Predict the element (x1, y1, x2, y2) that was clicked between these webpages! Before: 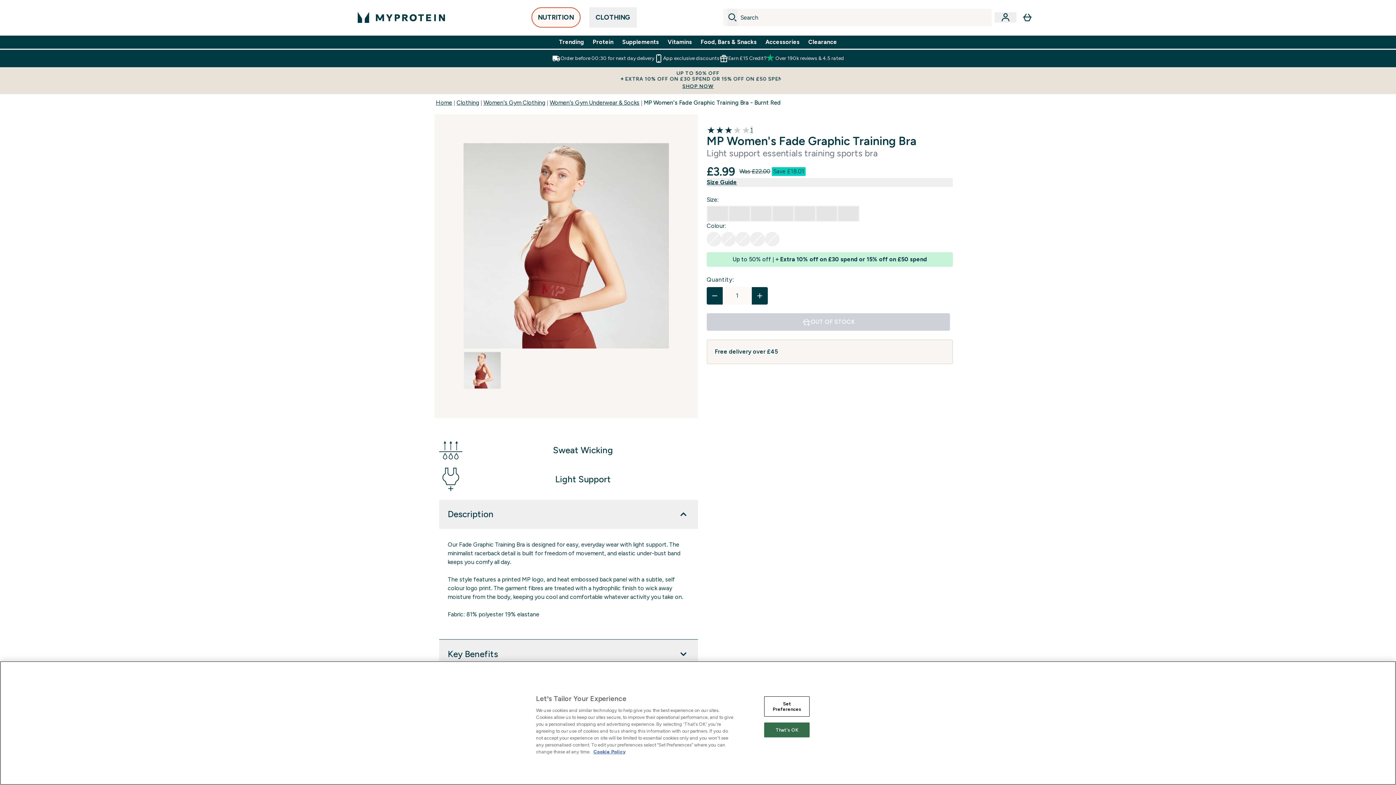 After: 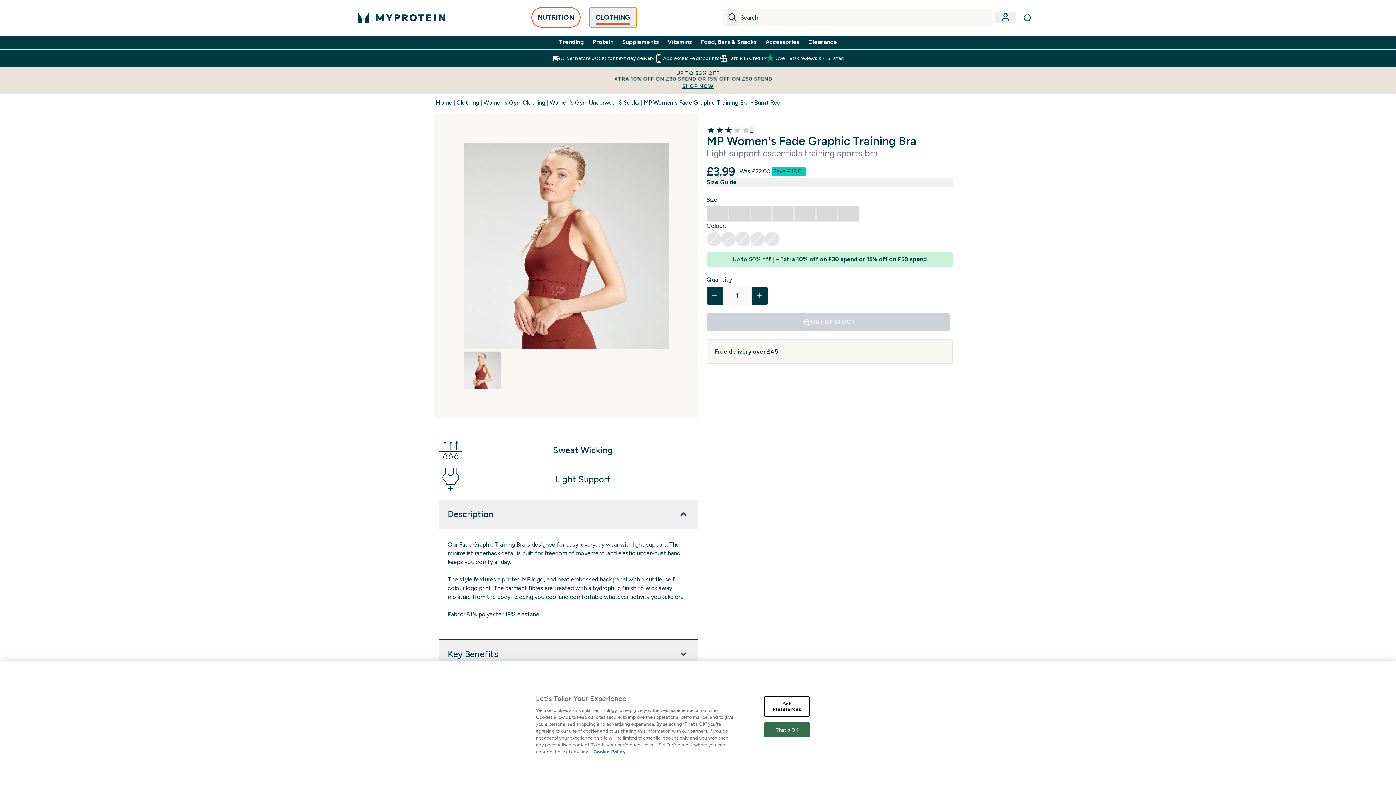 Action: label: CLOTHING bbox: (589, 7, 636, 27)